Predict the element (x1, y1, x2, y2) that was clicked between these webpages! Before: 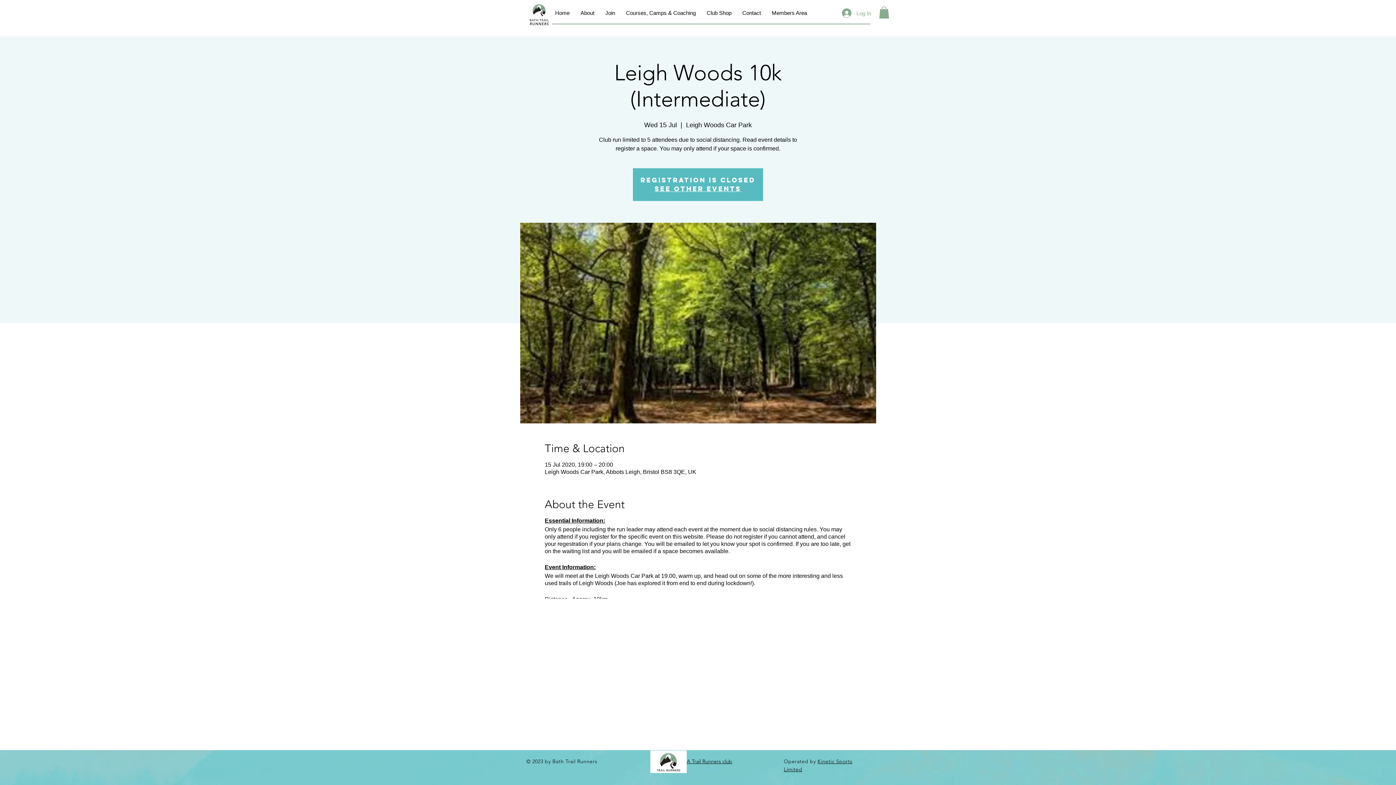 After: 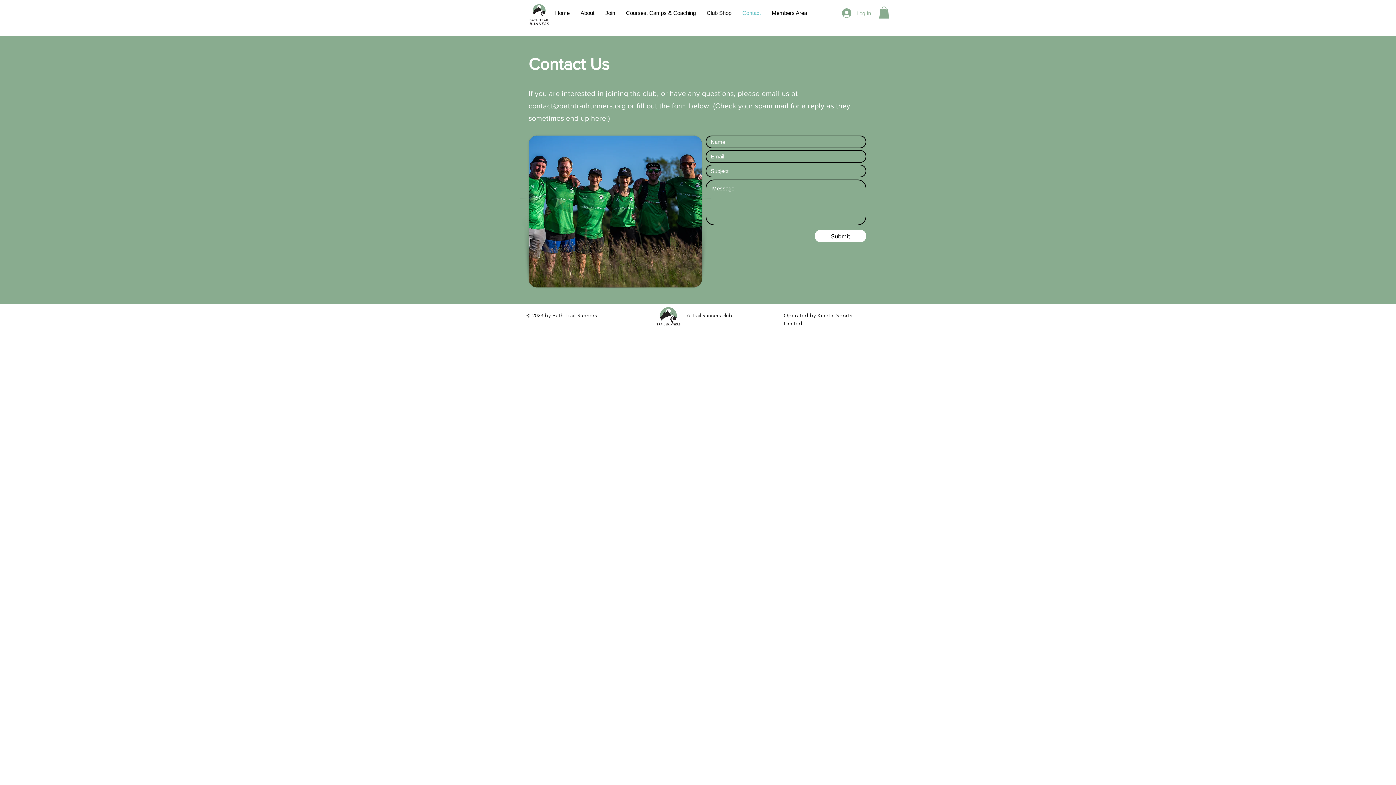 Action: label: Contact bbox: (737, 4, 766, 22)